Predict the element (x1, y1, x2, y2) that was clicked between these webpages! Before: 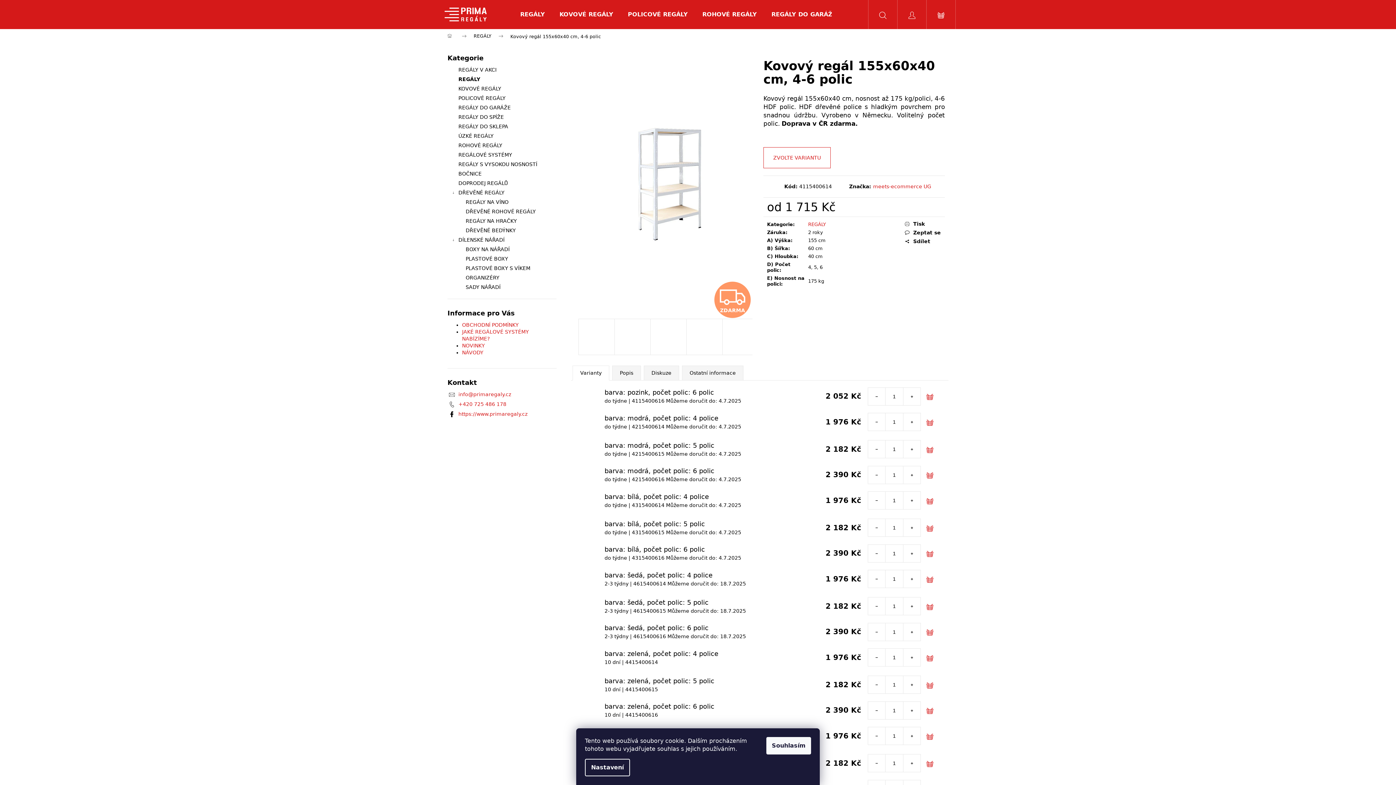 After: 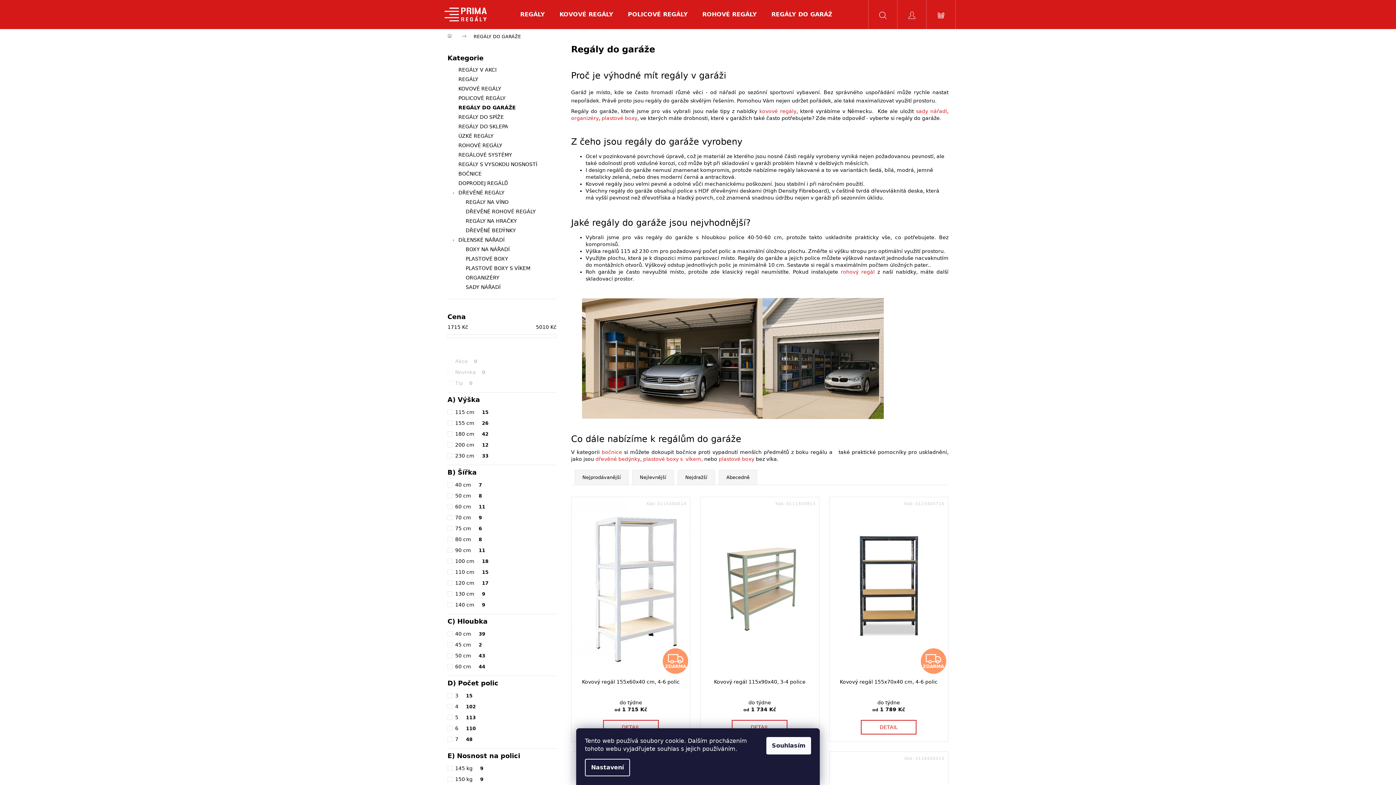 Action: bbox: (447, 102, 556, 112) label: REGÁLY DO GARÁŽE 